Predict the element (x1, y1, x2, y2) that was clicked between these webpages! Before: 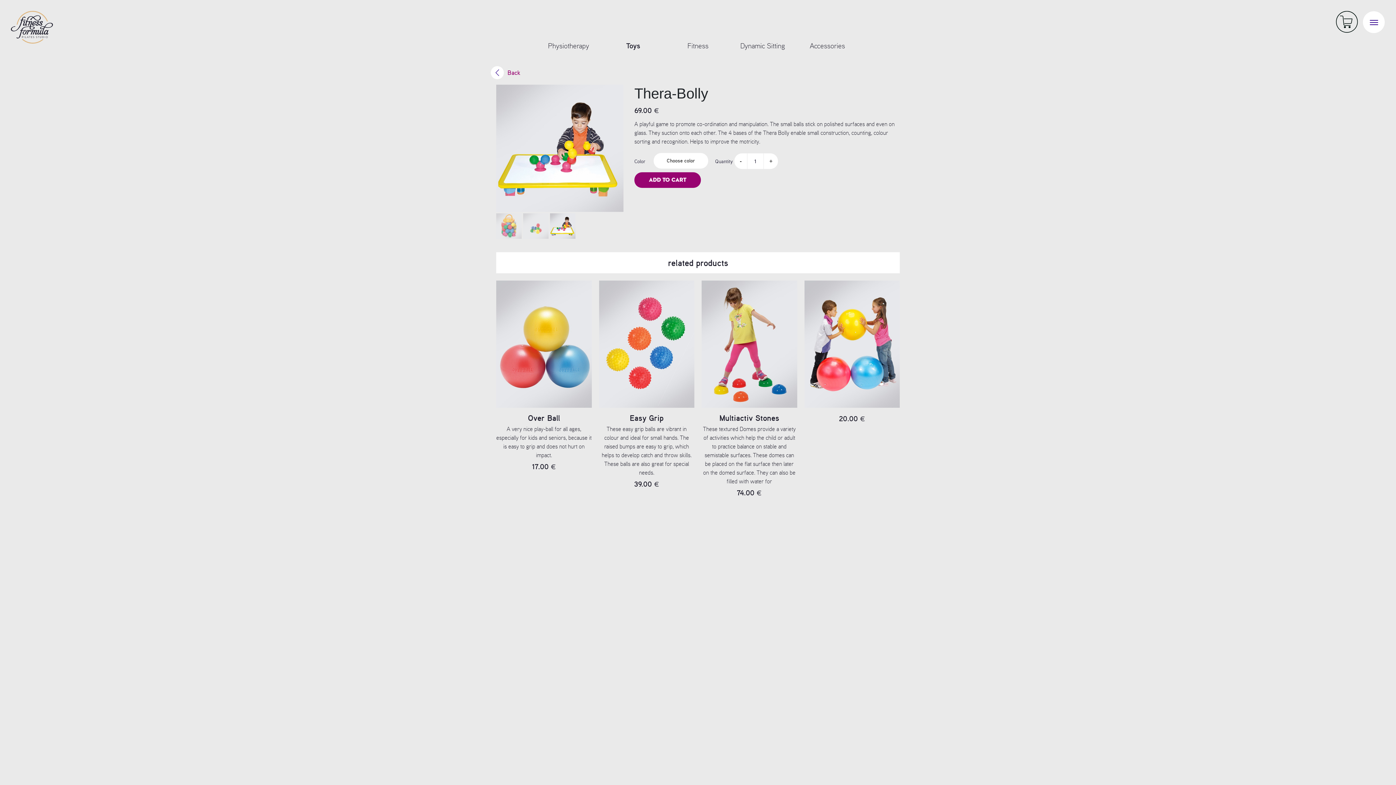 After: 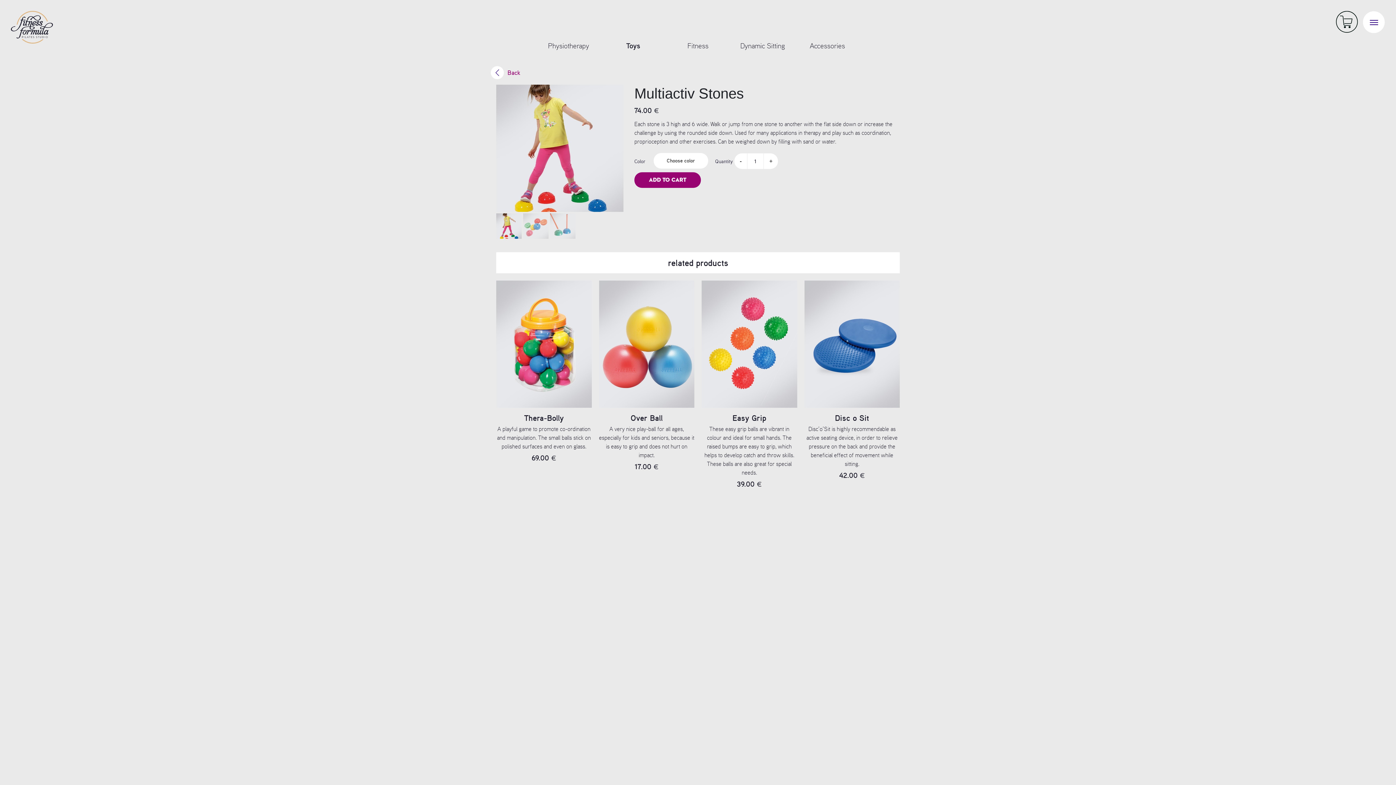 Action: bbox: (701, 280, 797, 496) label: Multiactiv Stones

These textured Domes provide a variety of activities which help the child or adult to practice balance on stable and semistable surfaces. These domes can be placed on the flat surface then later on the domed surface. They can also be filled with water for

74.00 €